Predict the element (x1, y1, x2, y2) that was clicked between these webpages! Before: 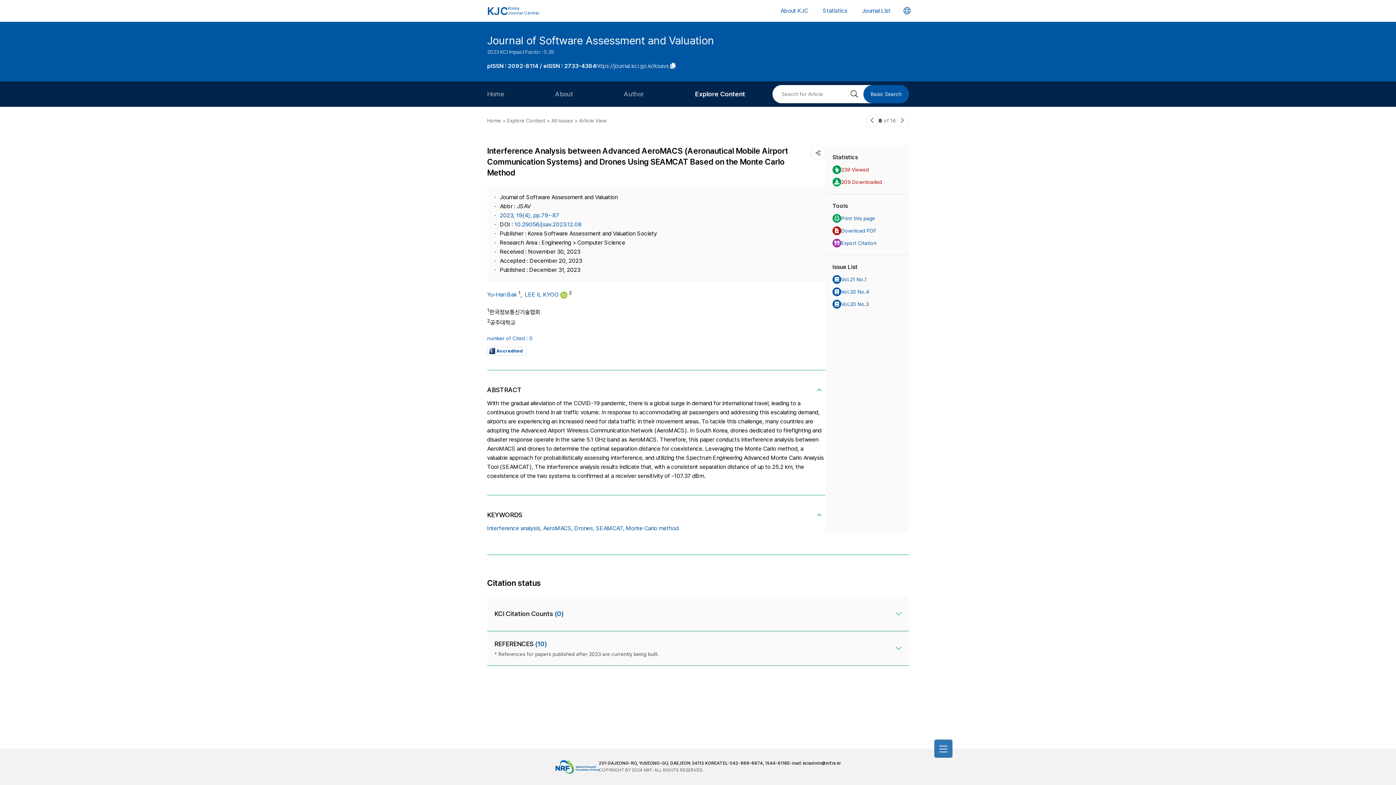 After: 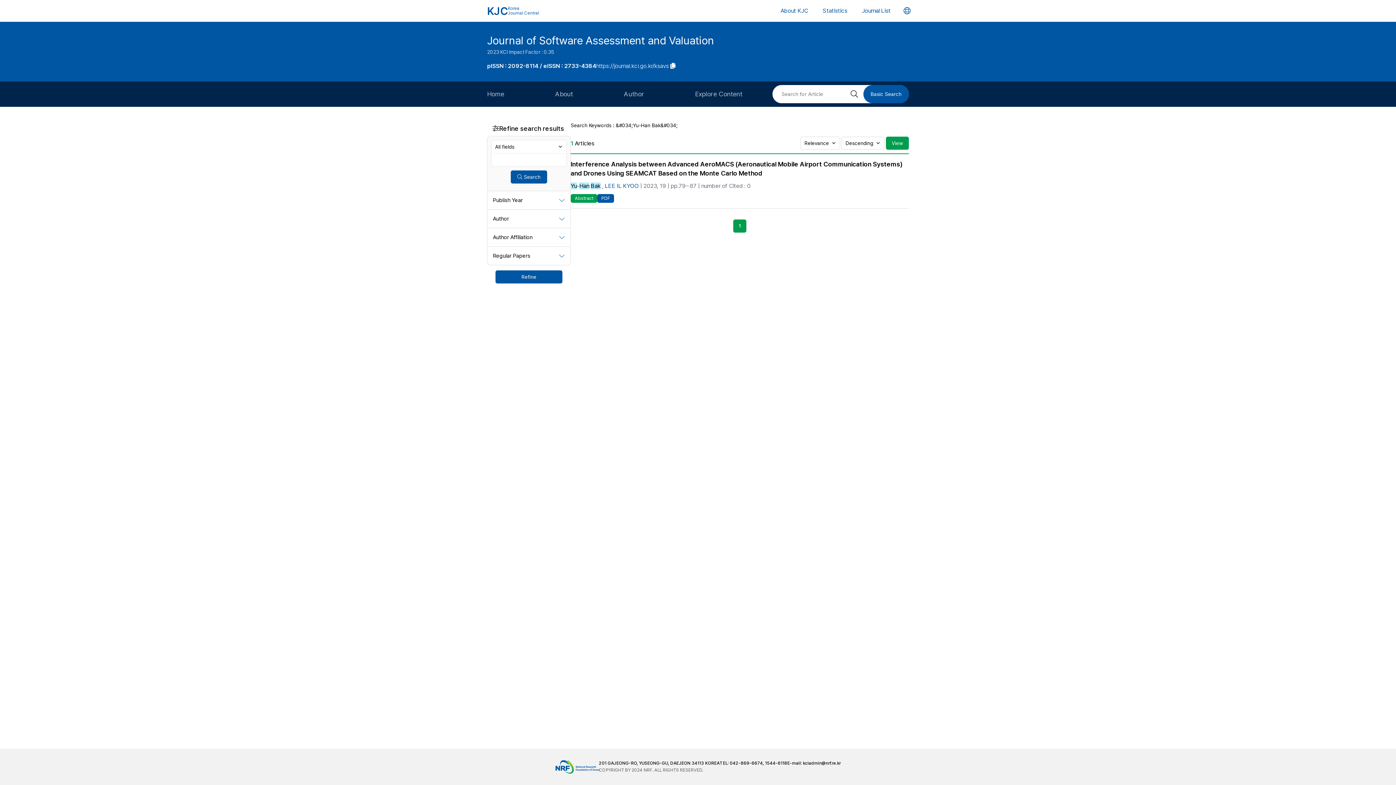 Action: label: Yu-Han Bak bbox: (487, 290, 517, 299)